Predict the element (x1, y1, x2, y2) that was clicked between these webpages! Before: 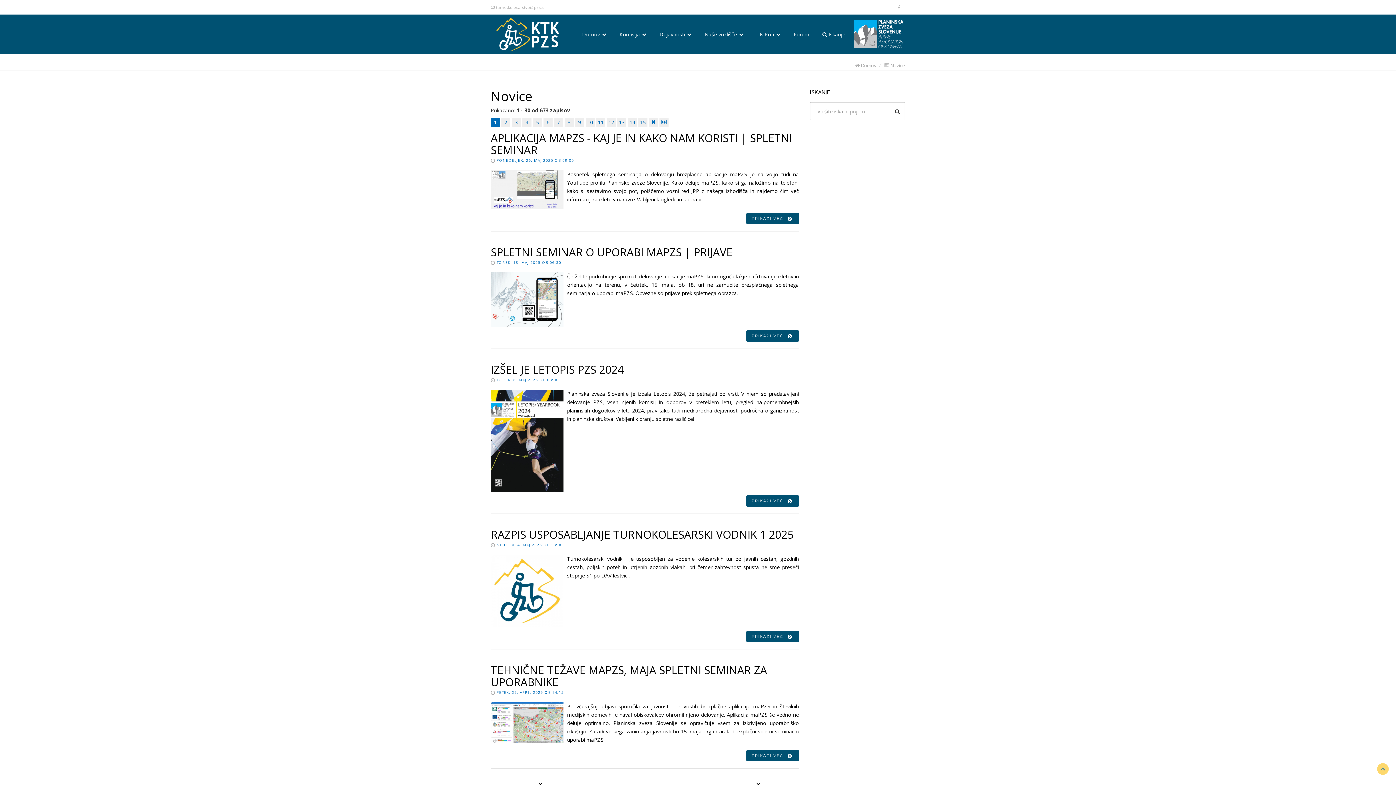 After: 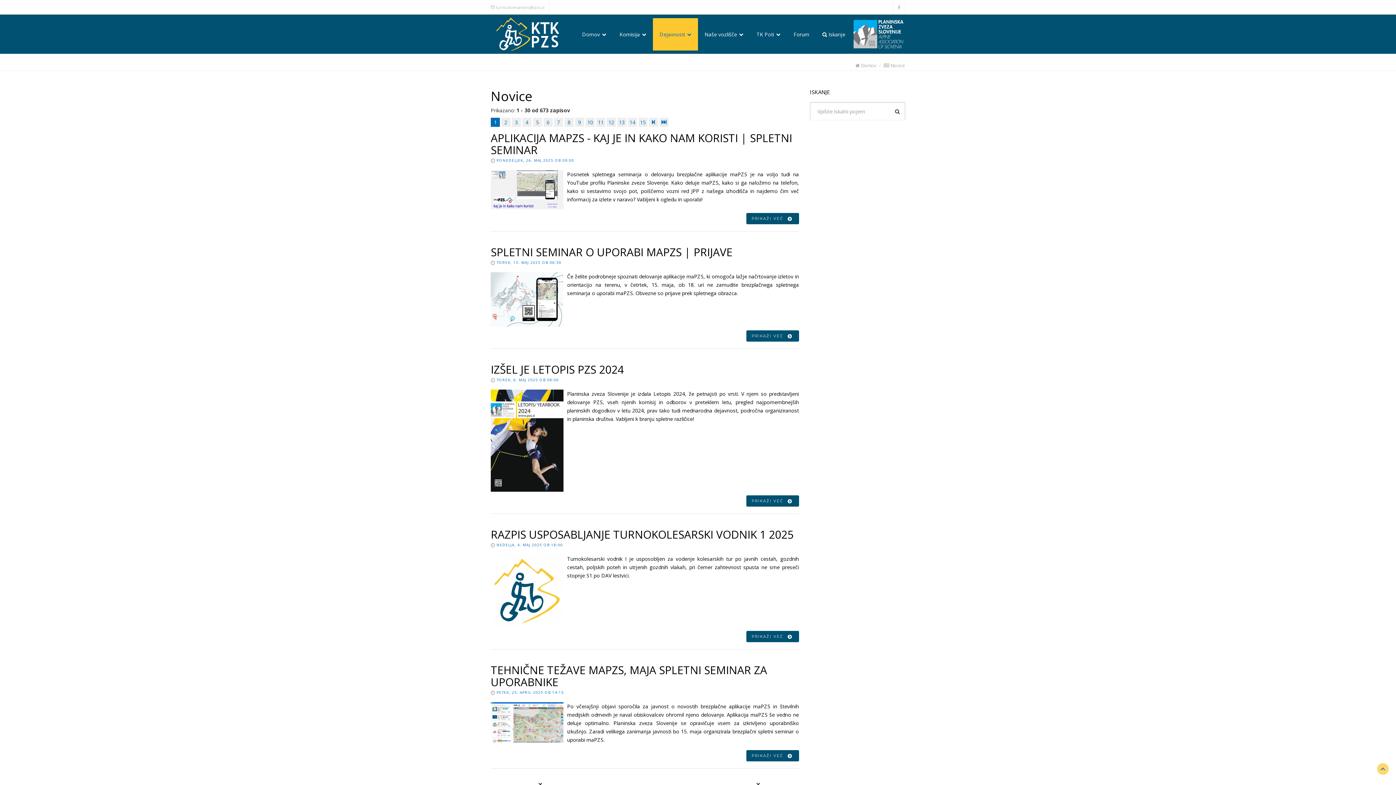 Action: bbox: (653, 18, 698, 50) label: Dejavnosti 